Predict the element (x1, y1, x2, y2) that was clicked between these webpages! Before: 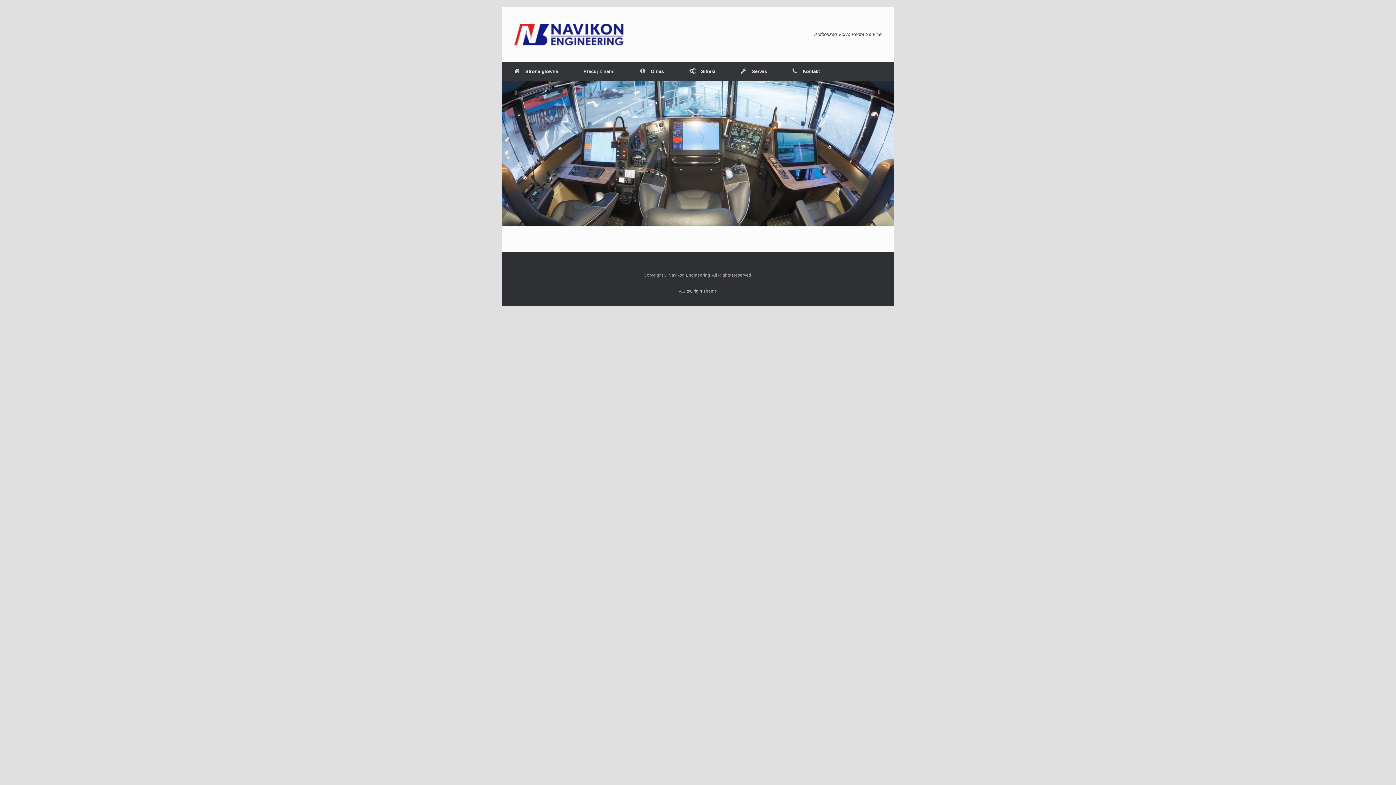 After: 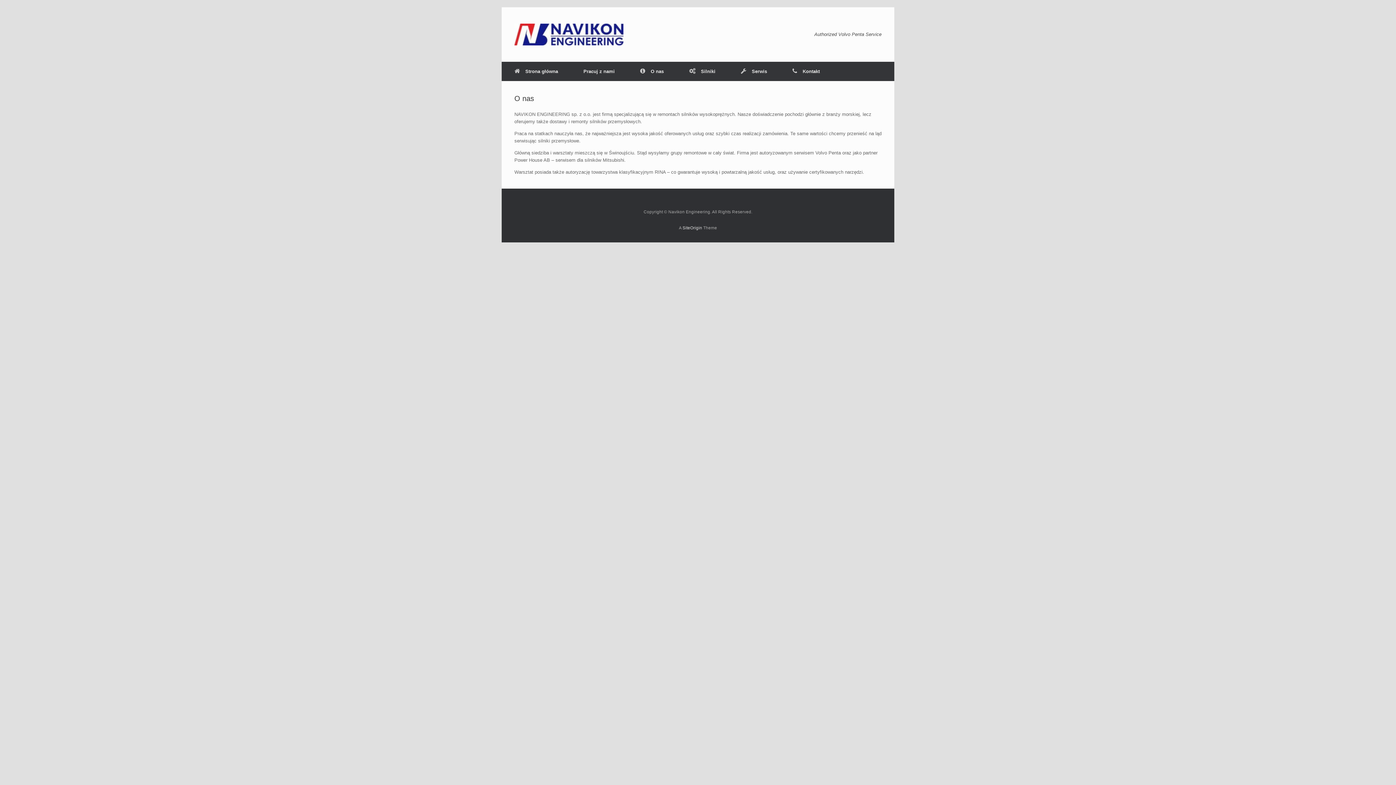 Action: label: O nas bbox: (627, 61, 676, 81)